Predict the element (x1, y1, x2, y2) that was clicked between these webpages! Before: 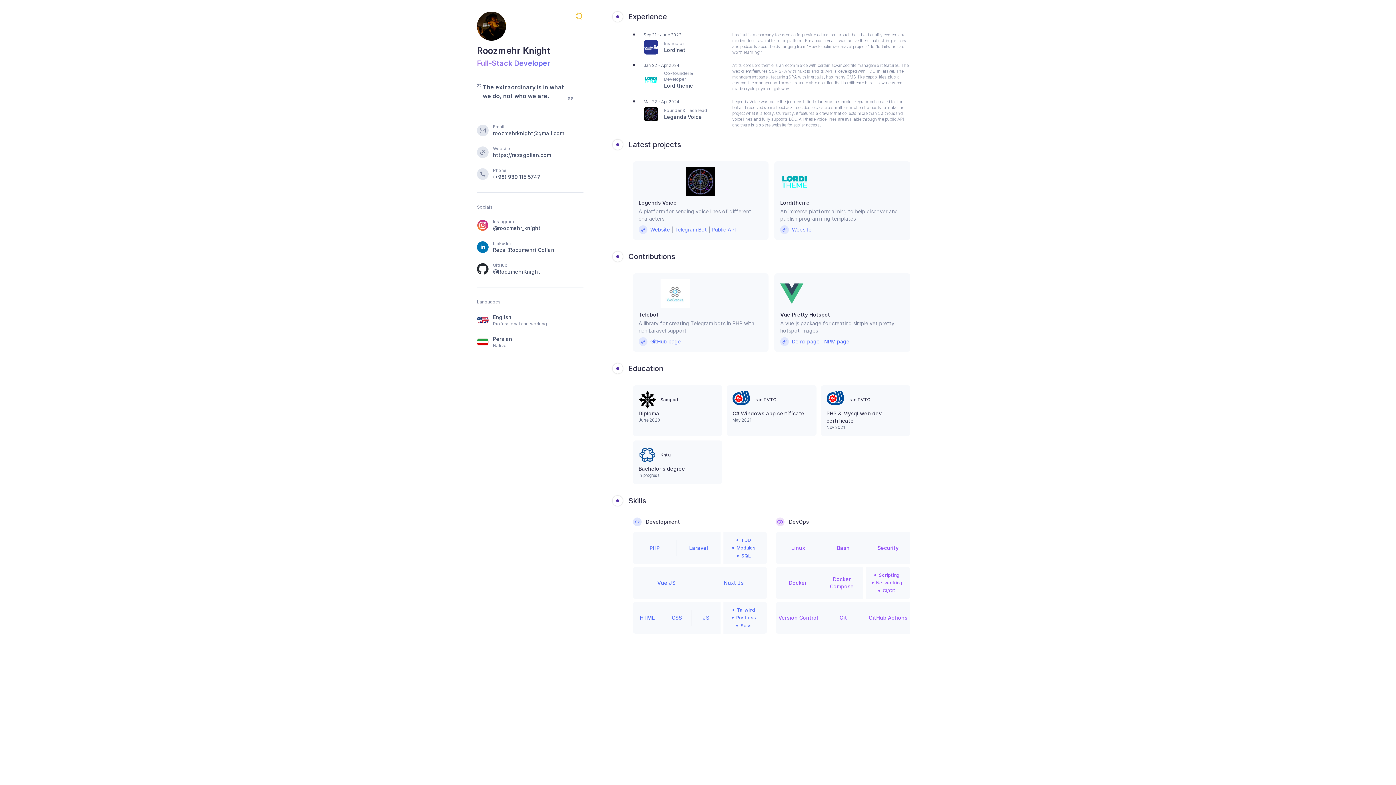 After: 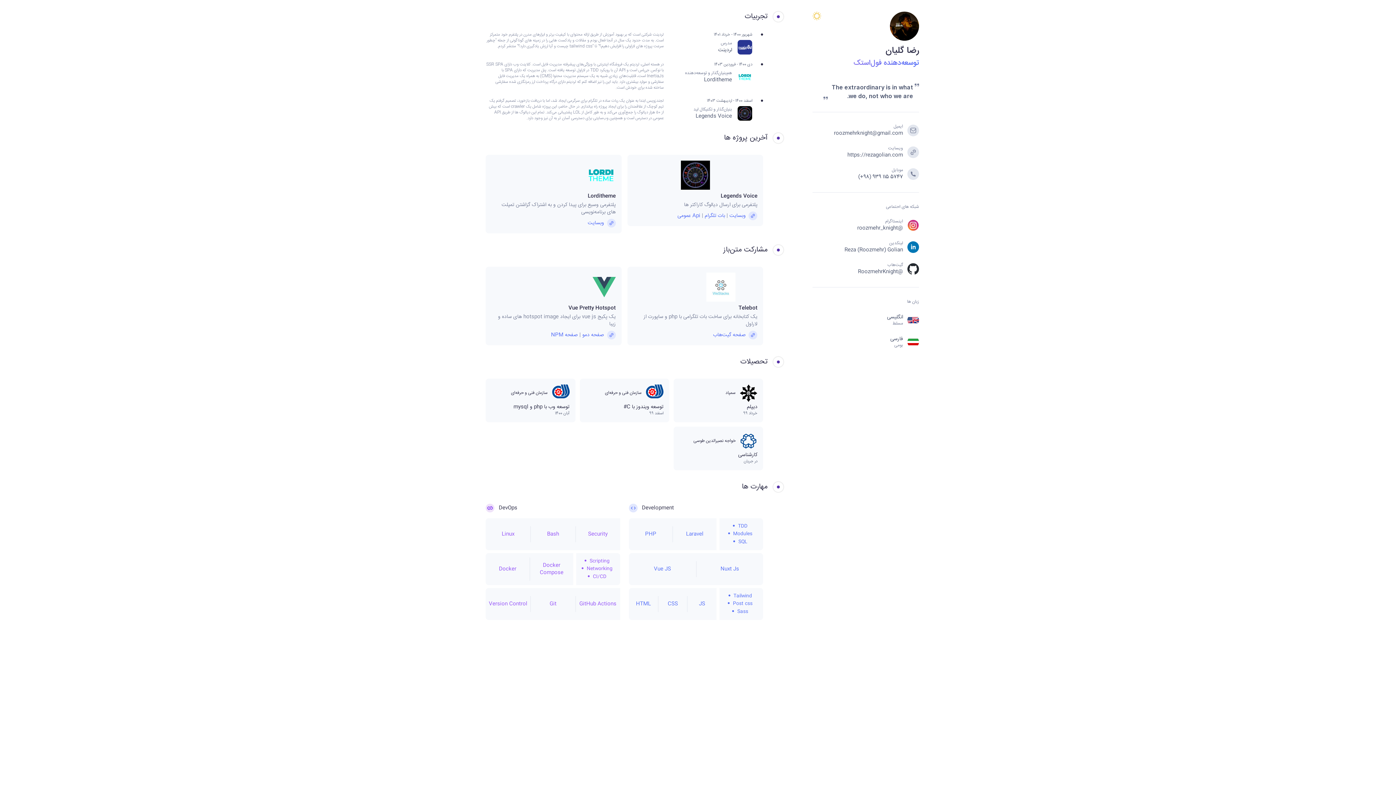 Action: bbox: (493, 335, 583, 342) label: Persian